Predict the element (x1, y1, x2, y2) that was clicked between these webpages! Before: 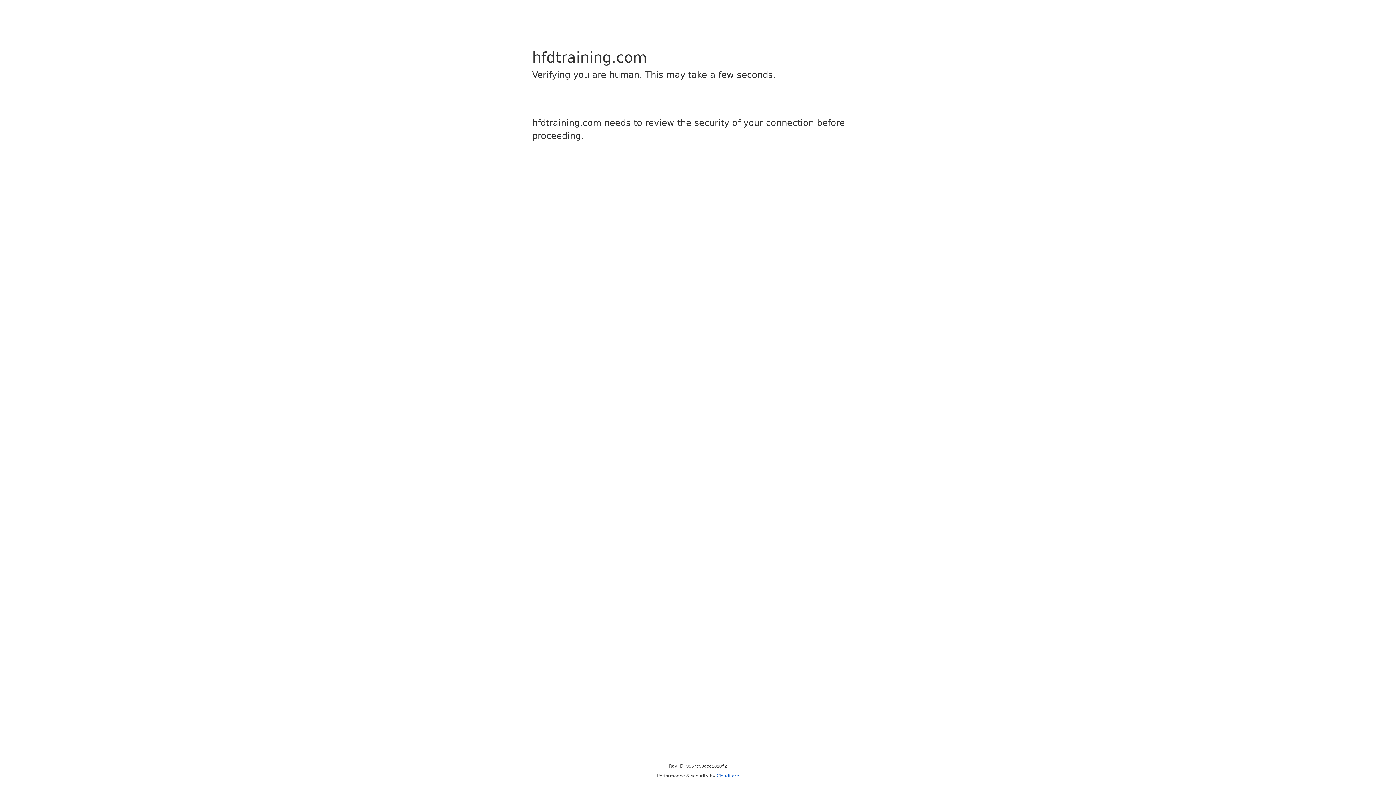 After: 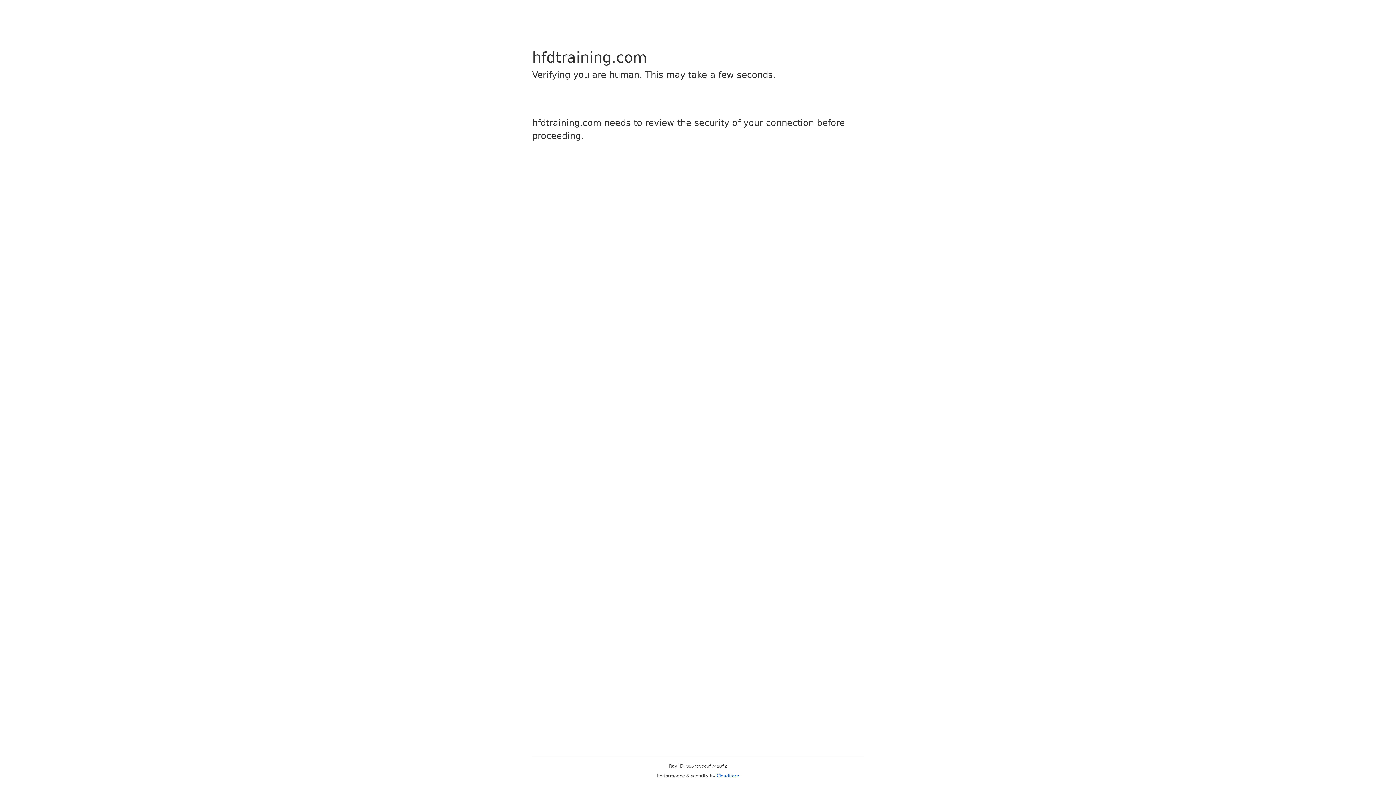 Action: label: Cloudflare bbox: (716, 773, 739, 778)